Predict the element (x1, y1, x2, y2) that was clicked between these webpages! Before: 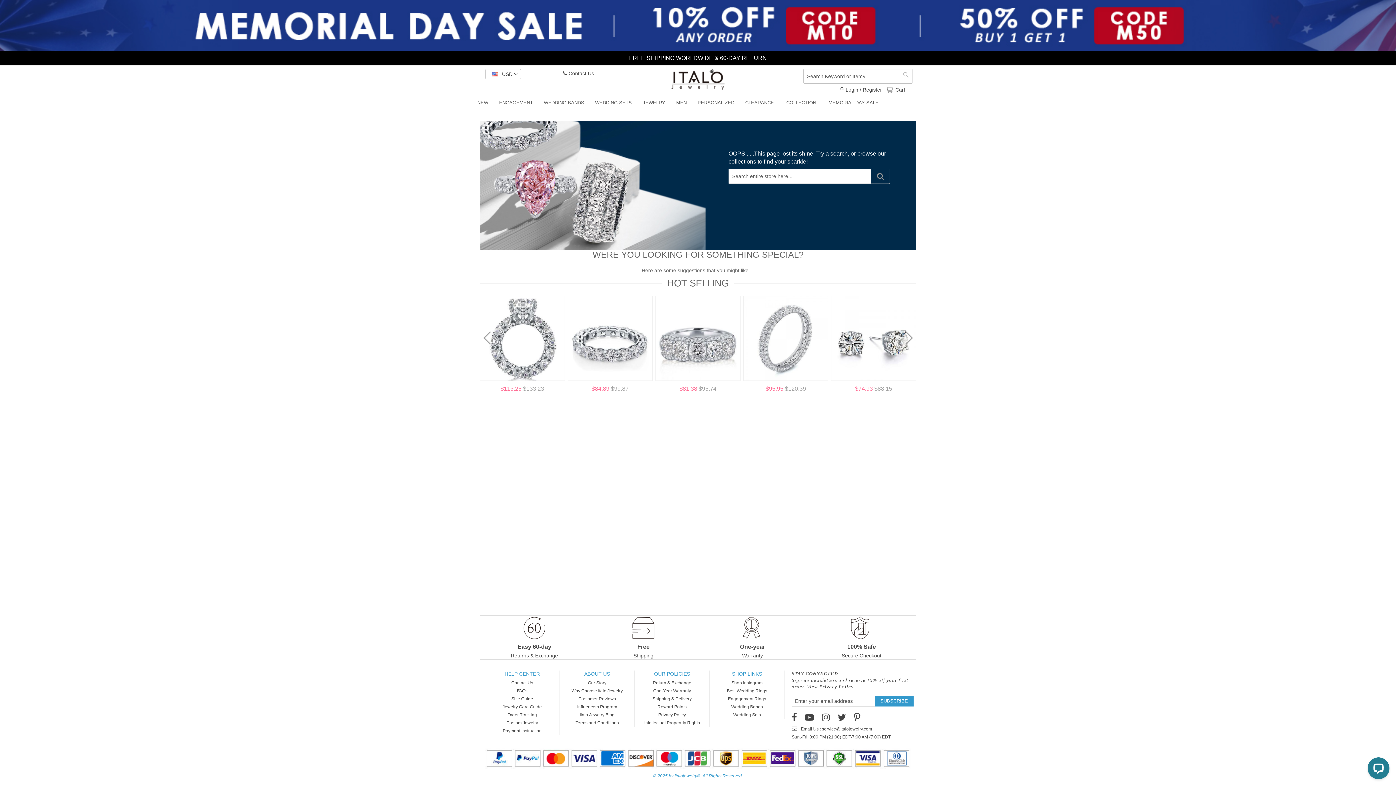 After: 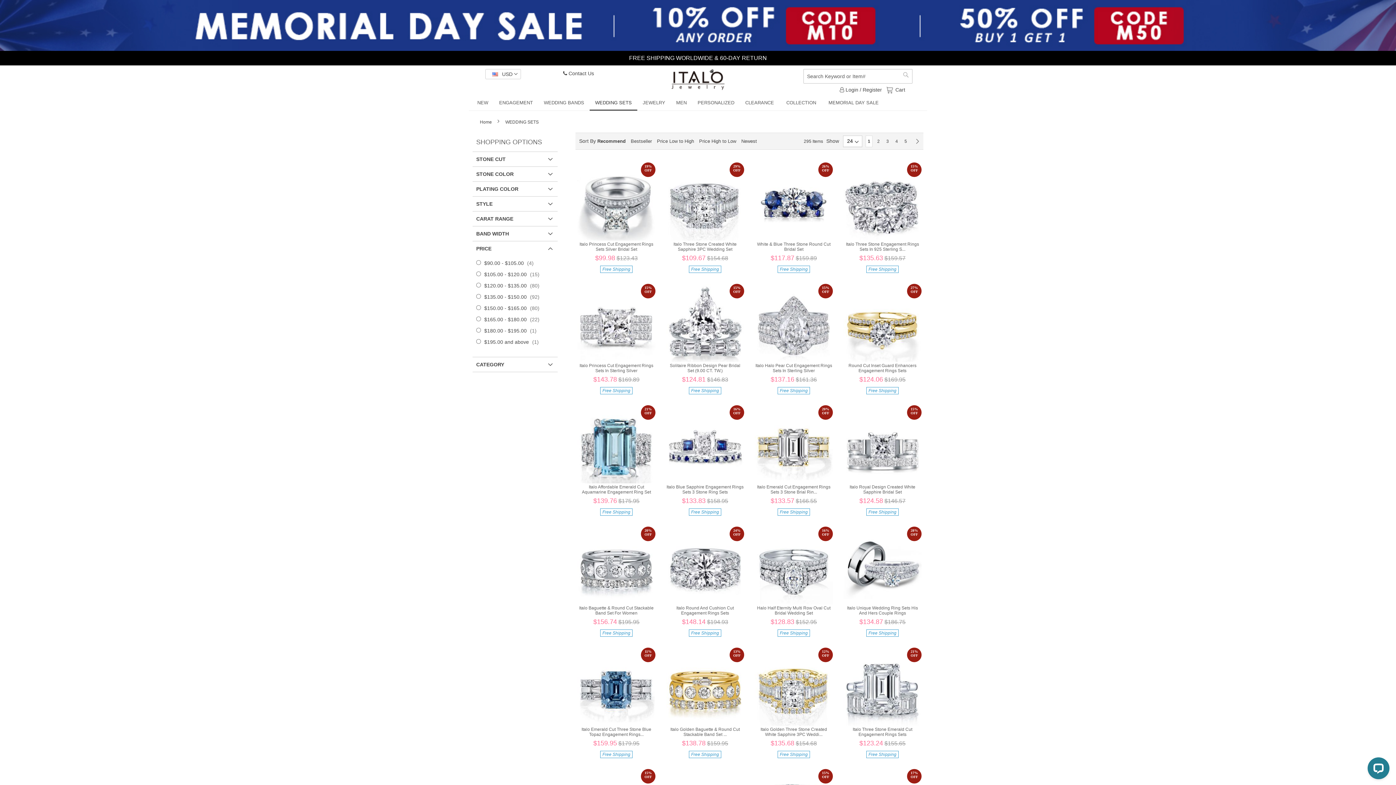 Action: bbox: (589, 96, 637, 109) label: WEDDING SETS